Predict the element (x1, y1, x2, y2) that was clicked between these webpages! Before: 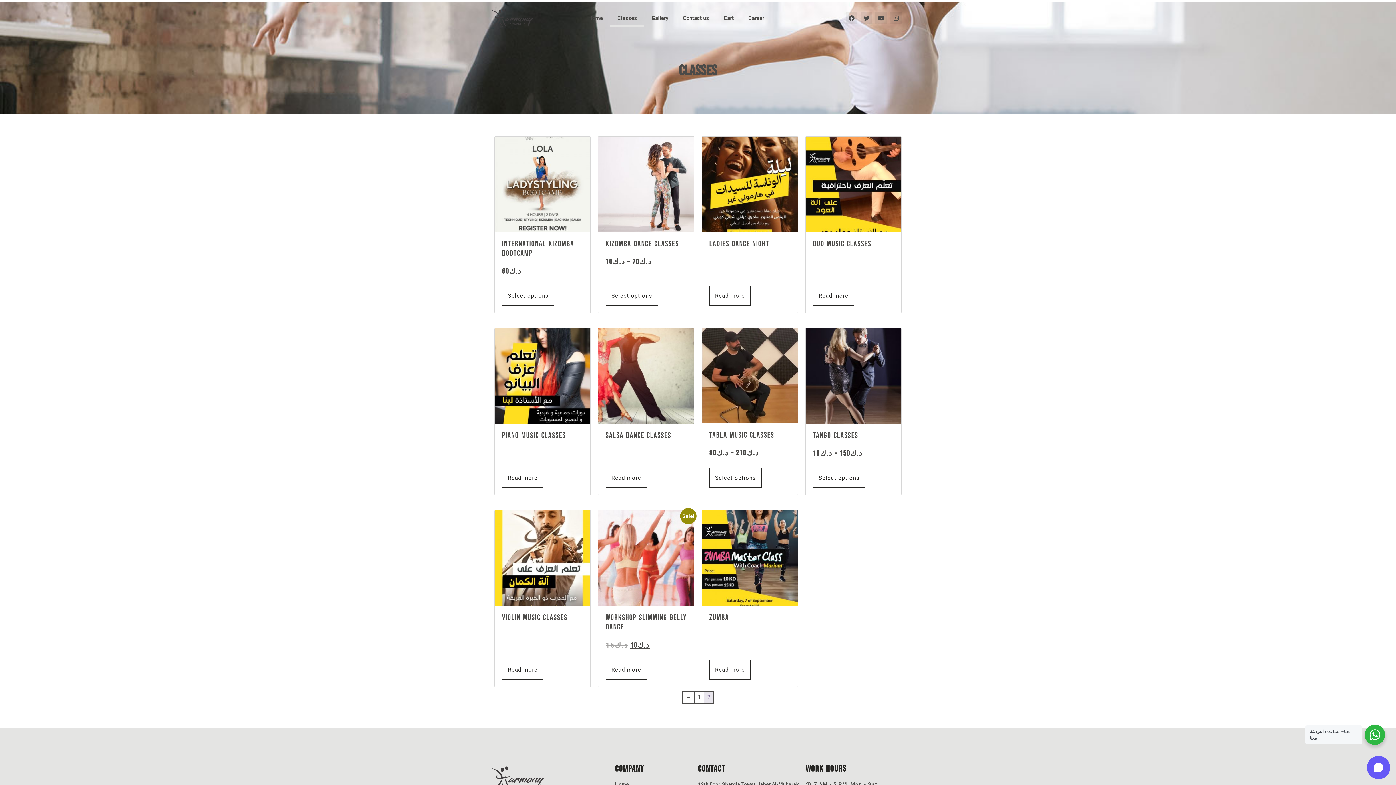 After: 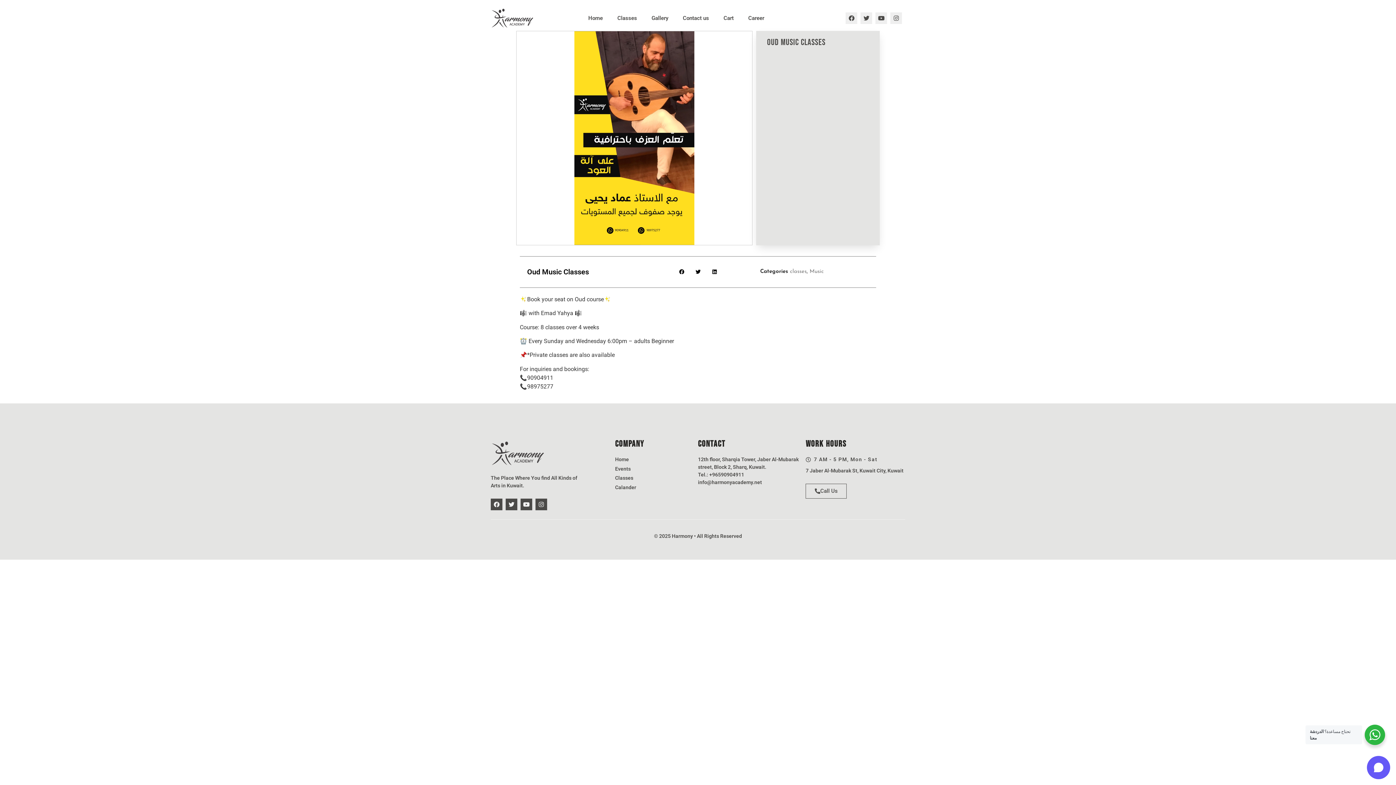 Action: bbox: (813, 286, 854, 305) label: Read more about “Oud Music Classes”